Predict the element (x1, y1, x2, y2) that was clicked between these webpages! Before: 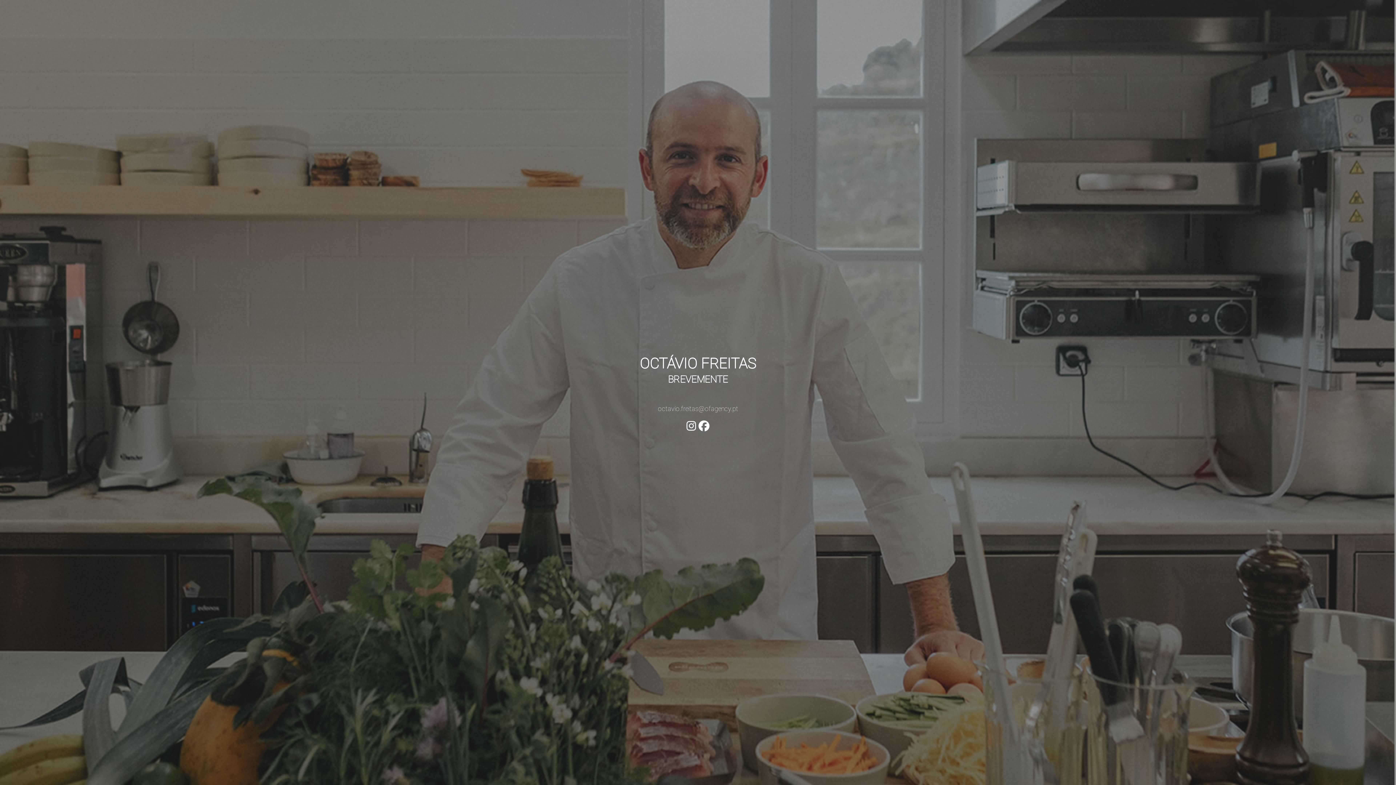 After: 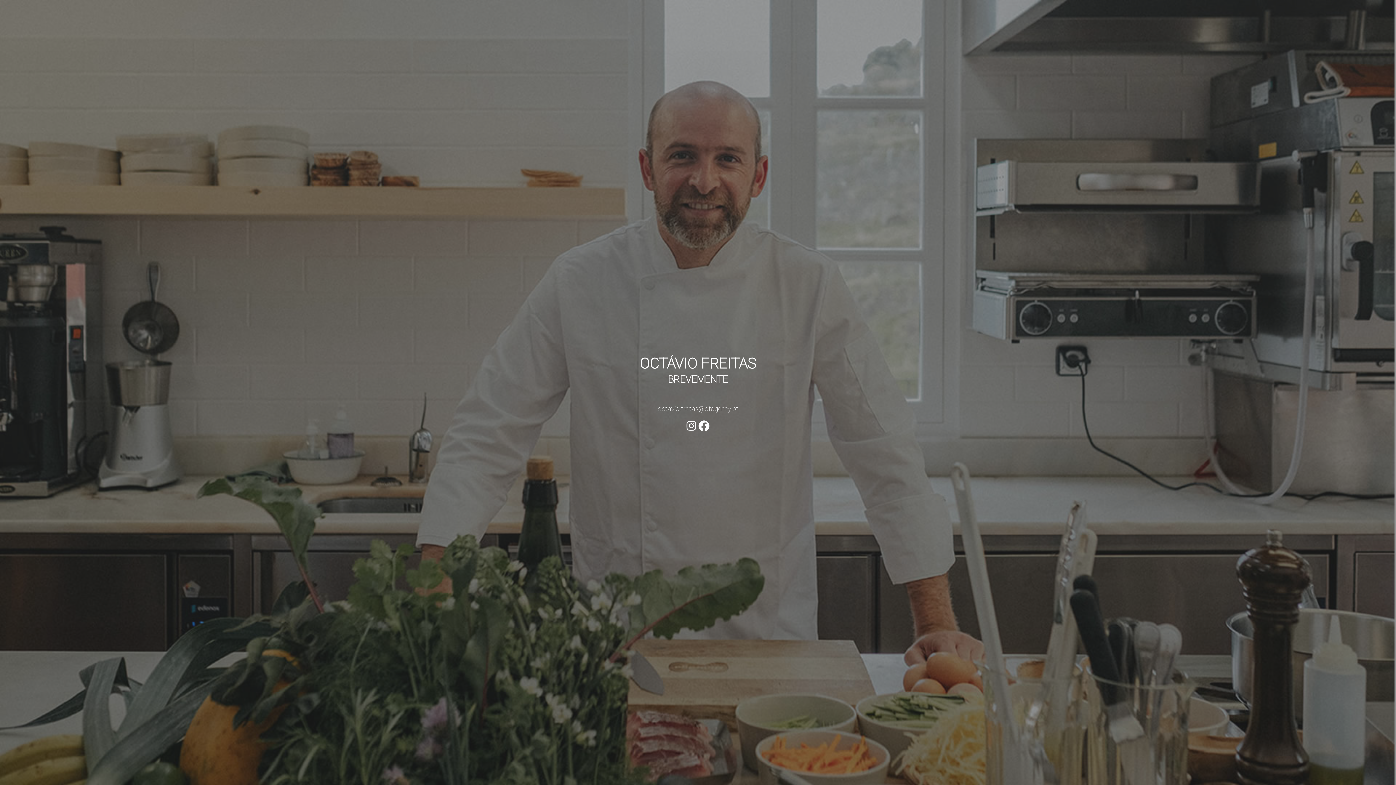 Action: bbox: (686, 420, 696, 432)